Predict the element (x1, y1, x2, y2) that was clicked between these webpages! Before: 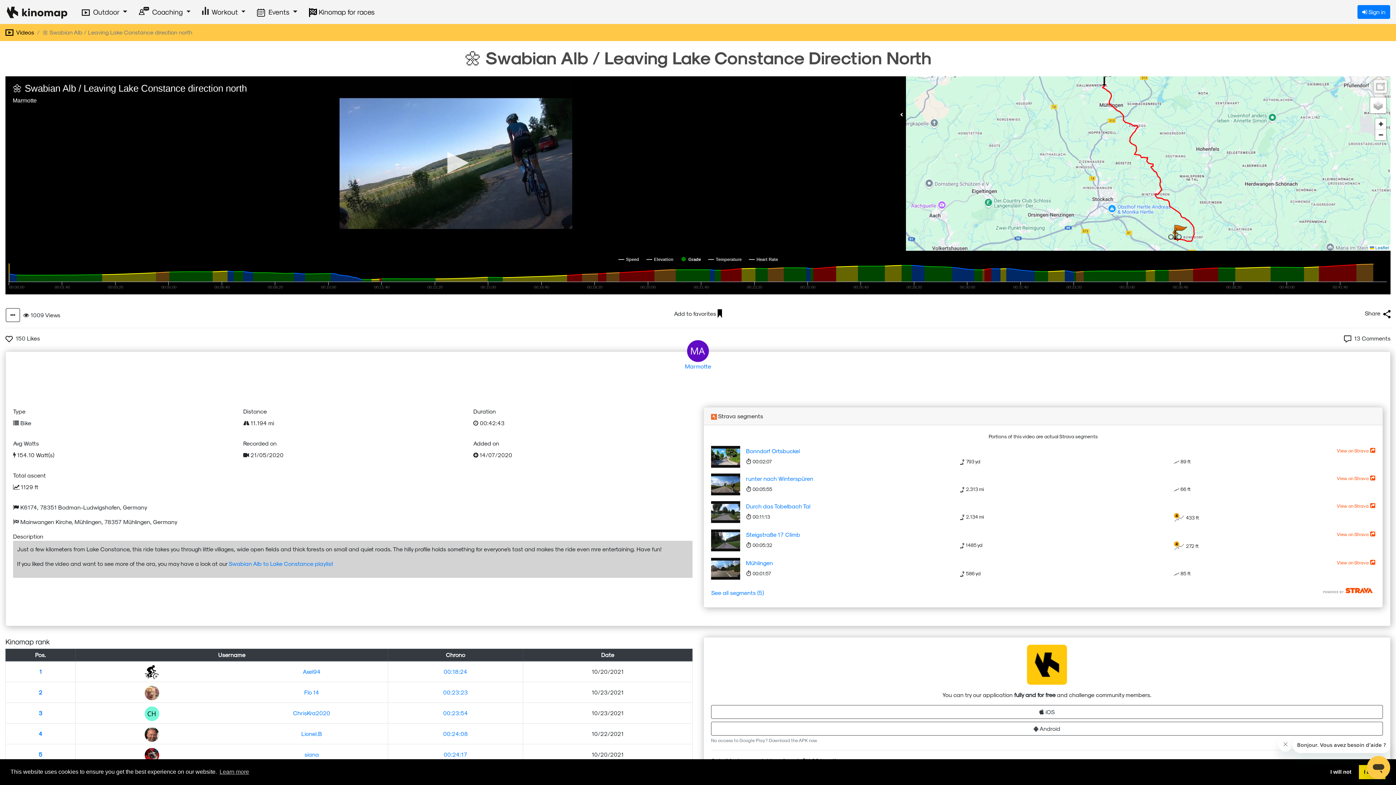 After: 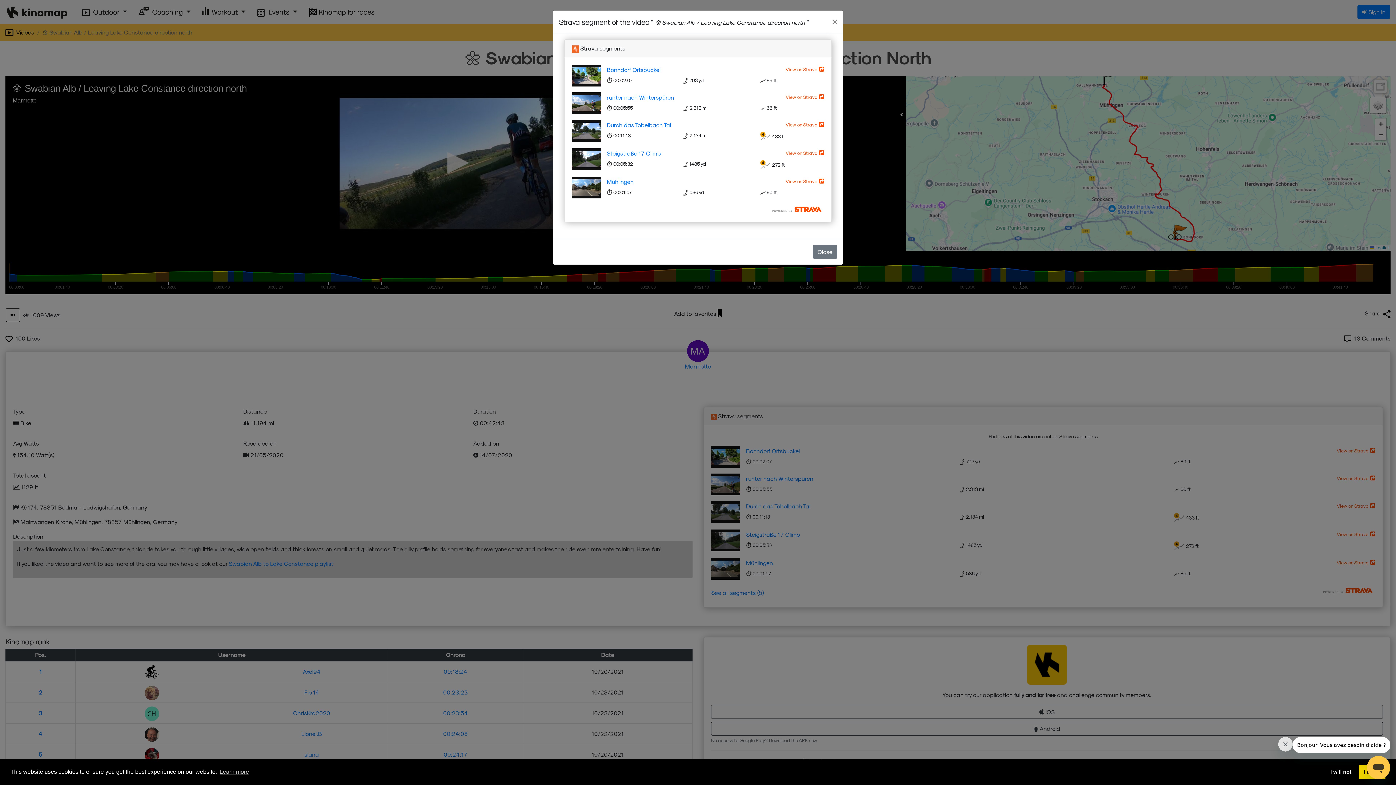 Action: bbox: (711, 589, 764, 596) label: See all segments (5)